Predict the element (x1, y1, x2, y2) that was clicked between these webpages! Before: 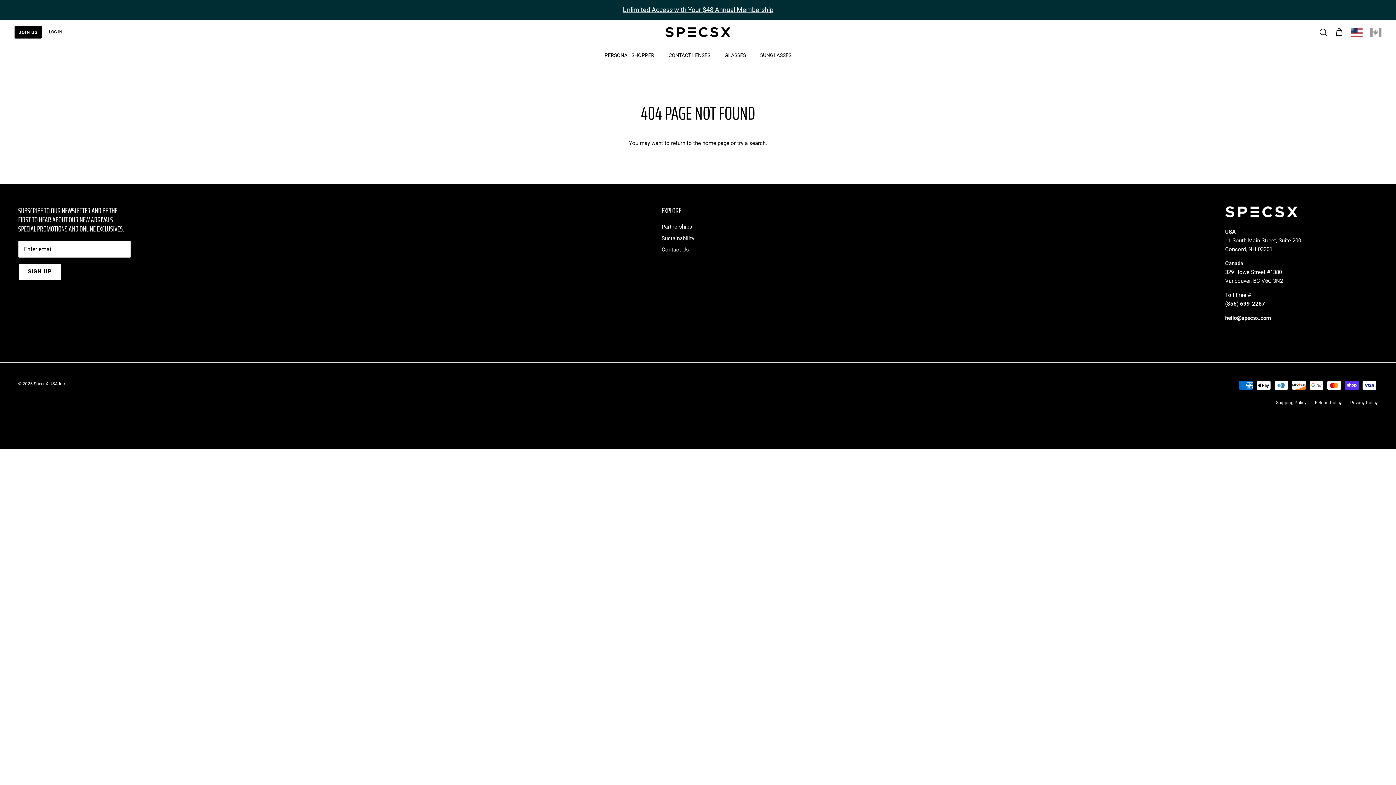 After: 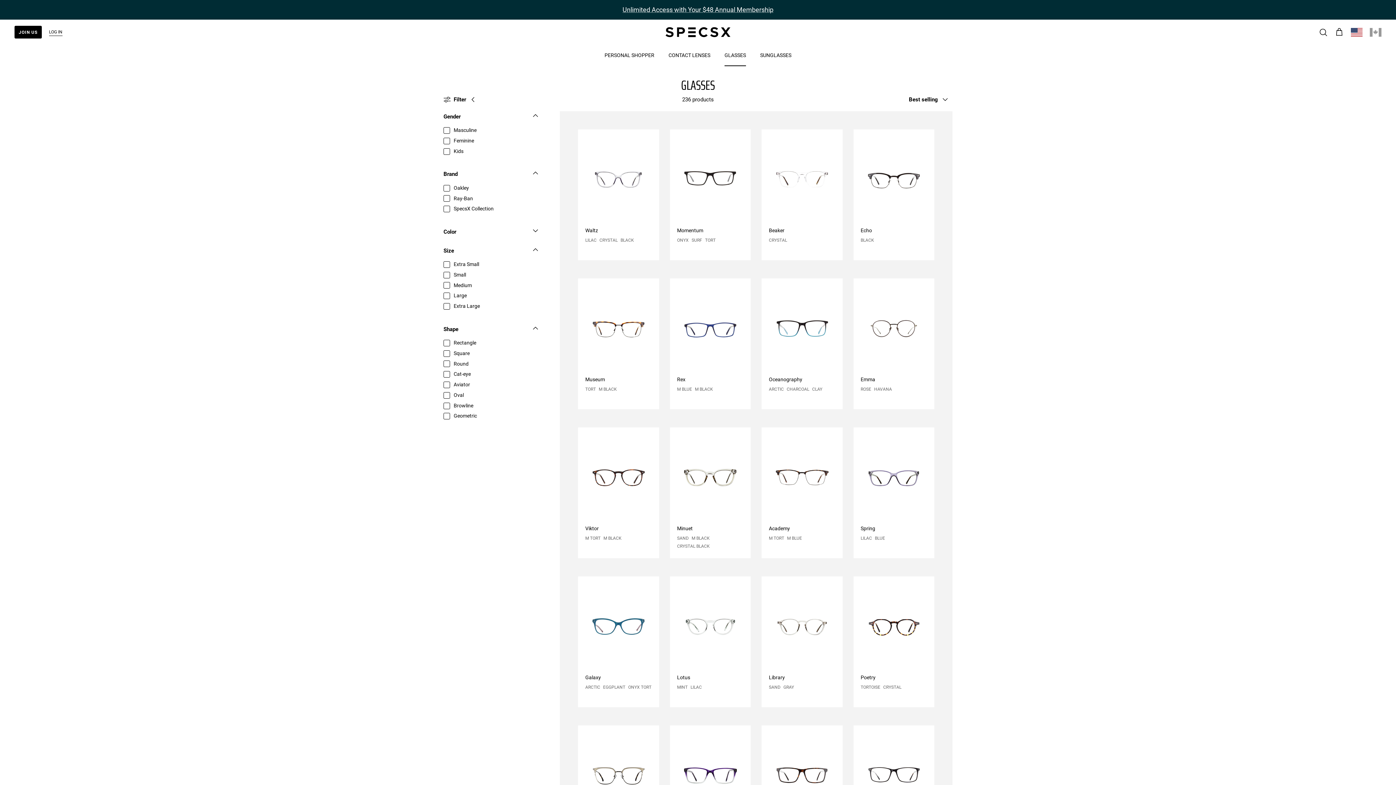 Action: label: GLASSES bbox: (718, 45, 752, 65)